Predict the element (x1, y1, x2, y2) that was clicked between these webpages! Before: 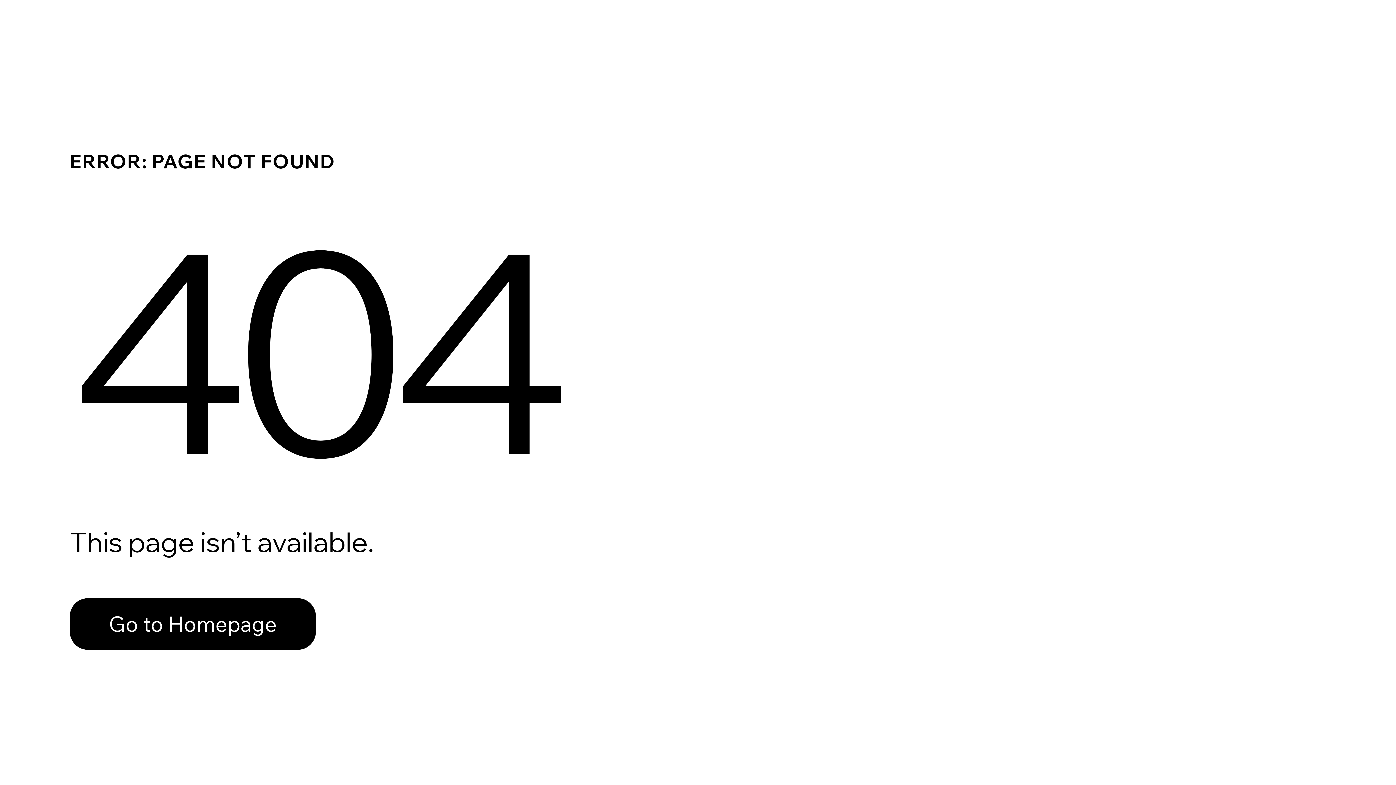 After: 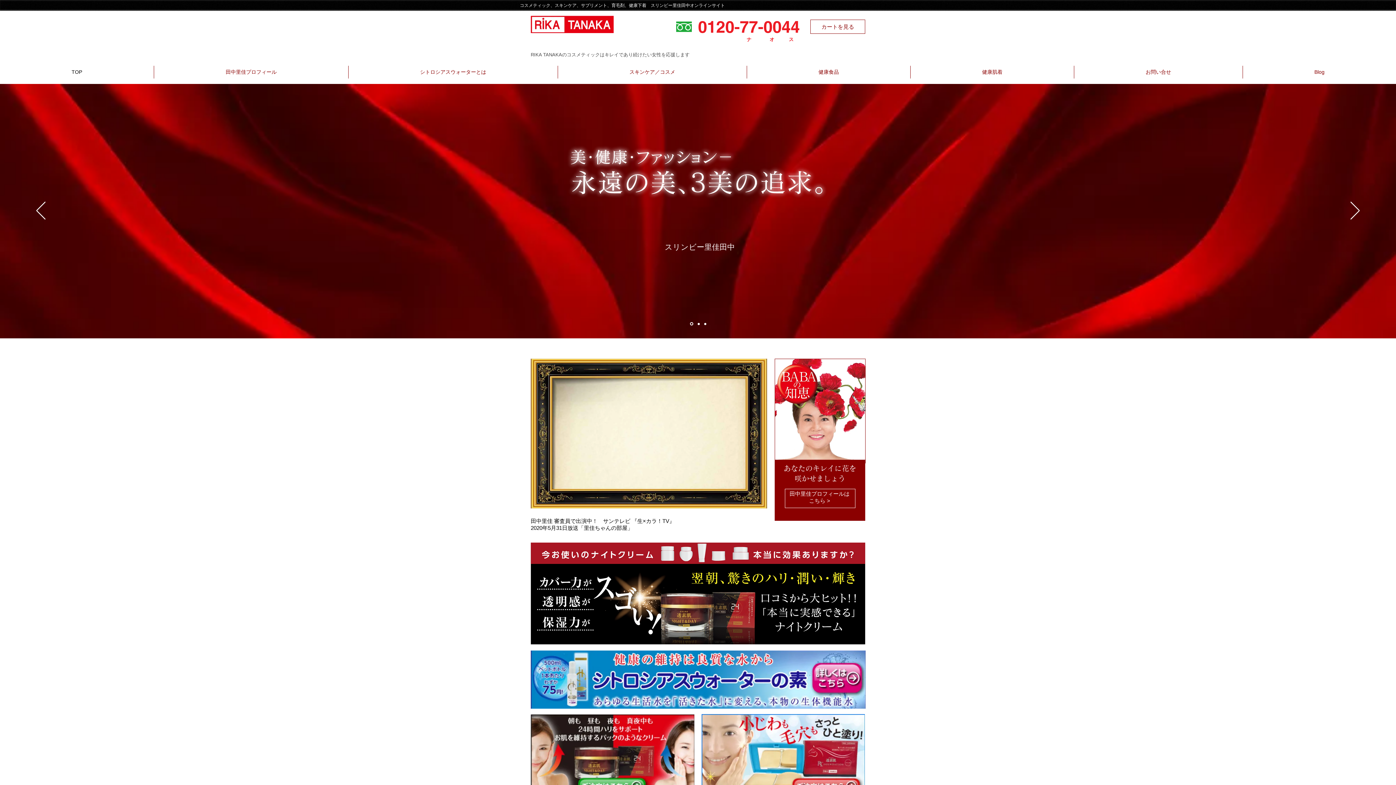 Action: label: Go to Homepage bbox: (69, 598, 316, 650)